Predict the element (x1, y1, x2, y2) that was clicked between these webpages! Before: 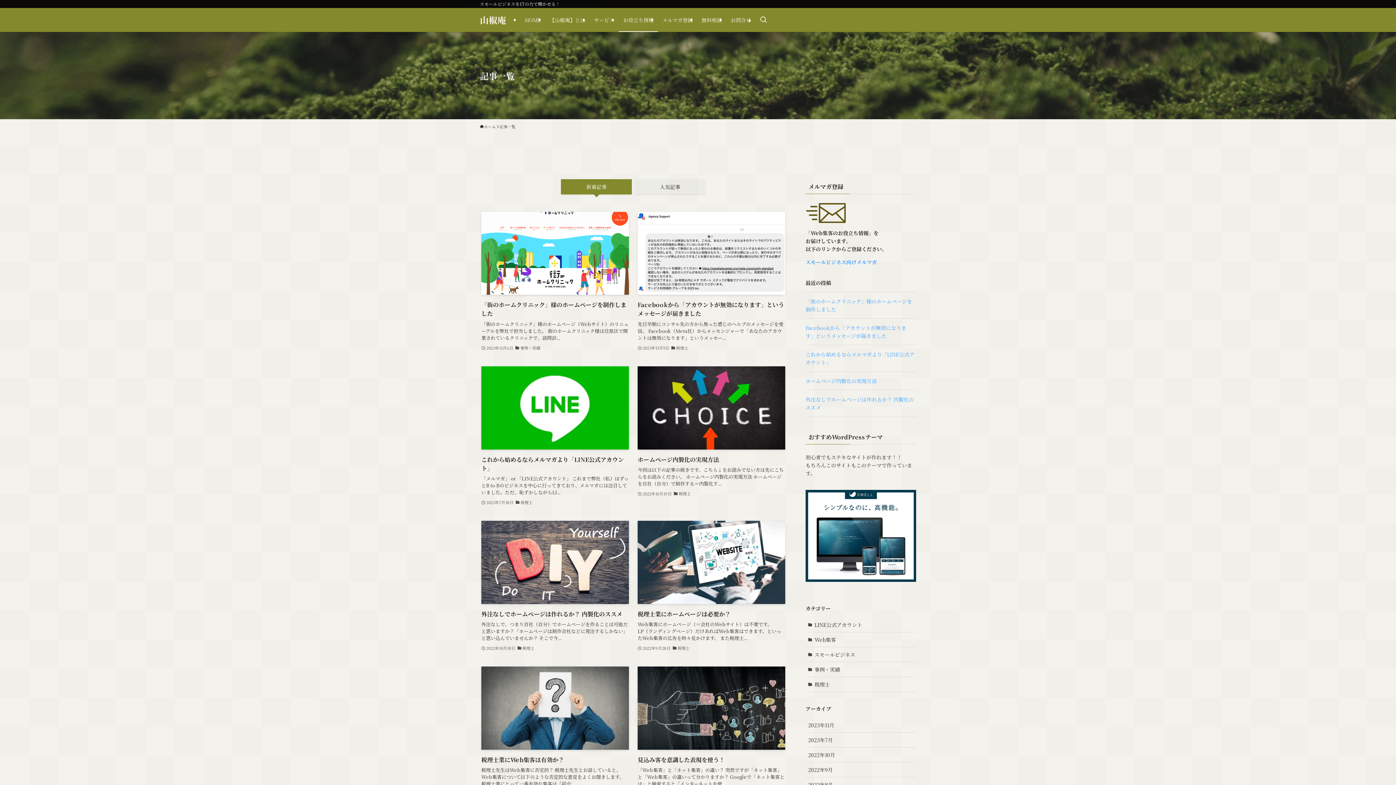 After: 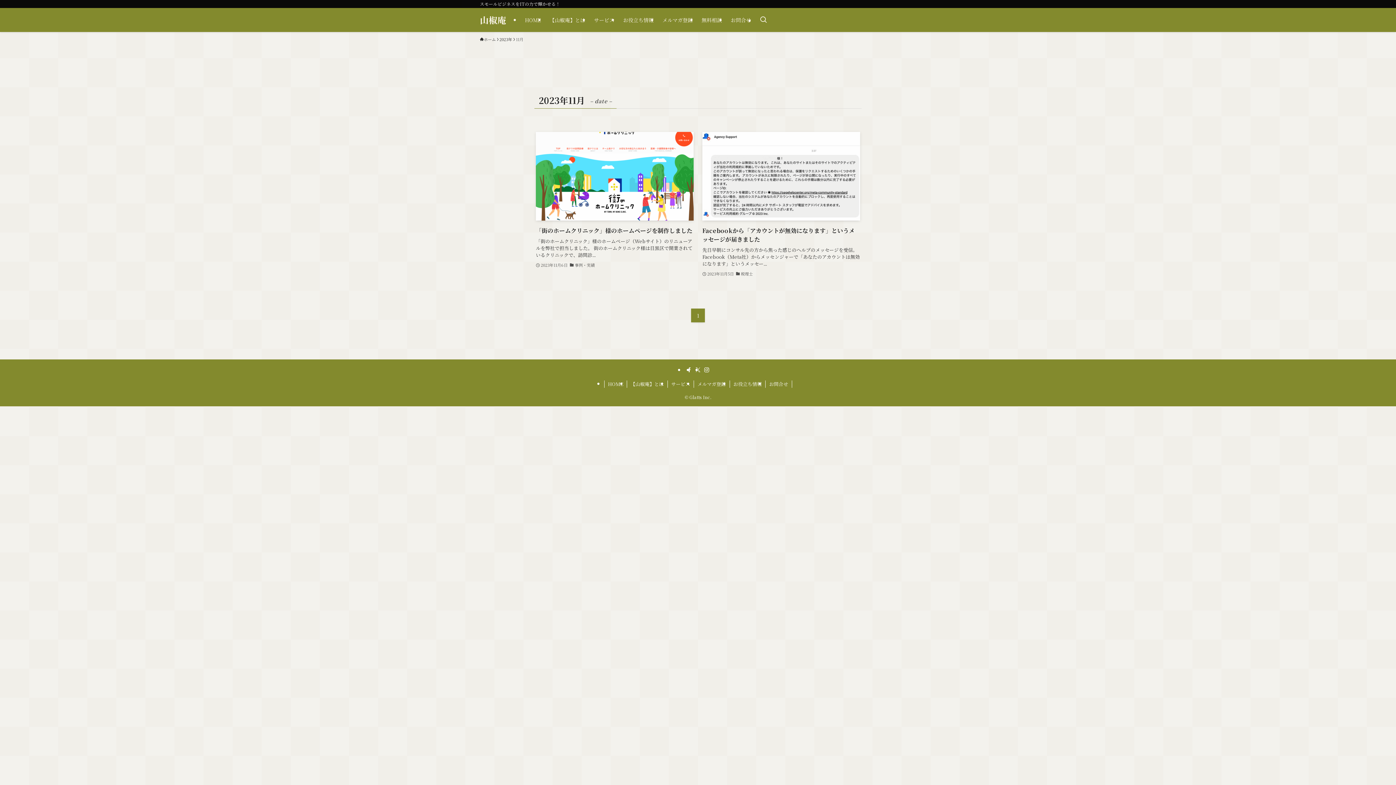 Action: bbox: (805, 718, 916, 733) label: 2023年11月